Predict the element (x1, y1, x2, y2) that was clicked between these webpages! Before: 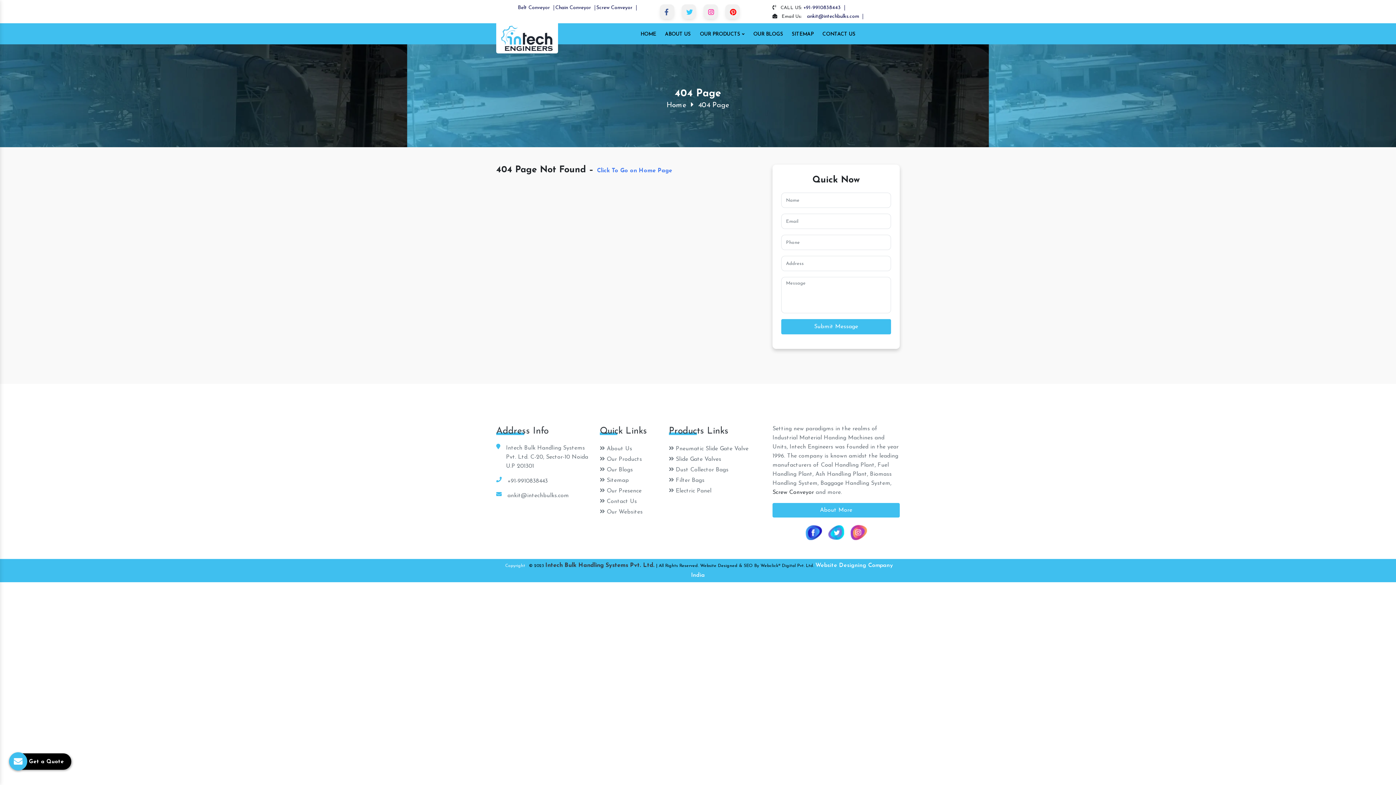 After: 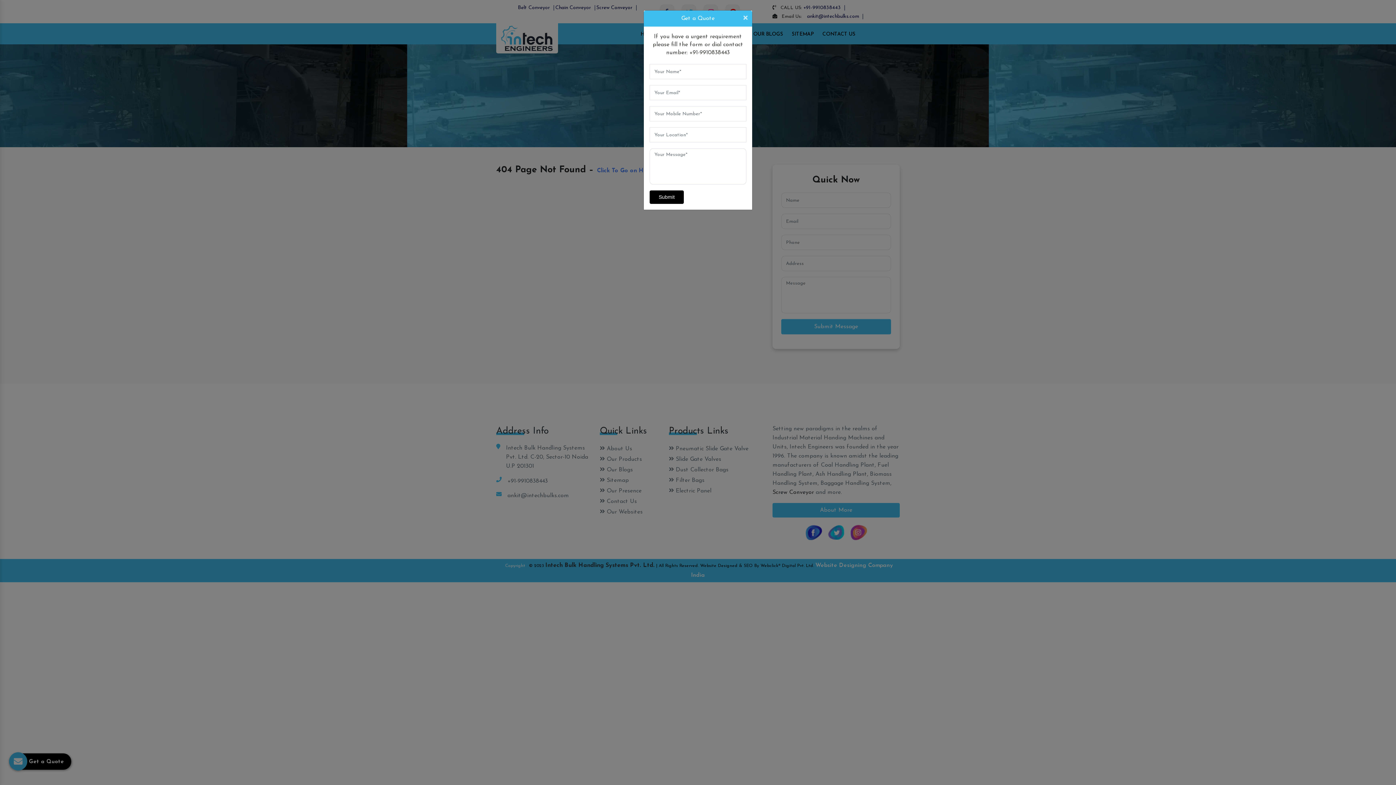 Action: bbox: (9, 752, 71, 770) label: Get a Quote